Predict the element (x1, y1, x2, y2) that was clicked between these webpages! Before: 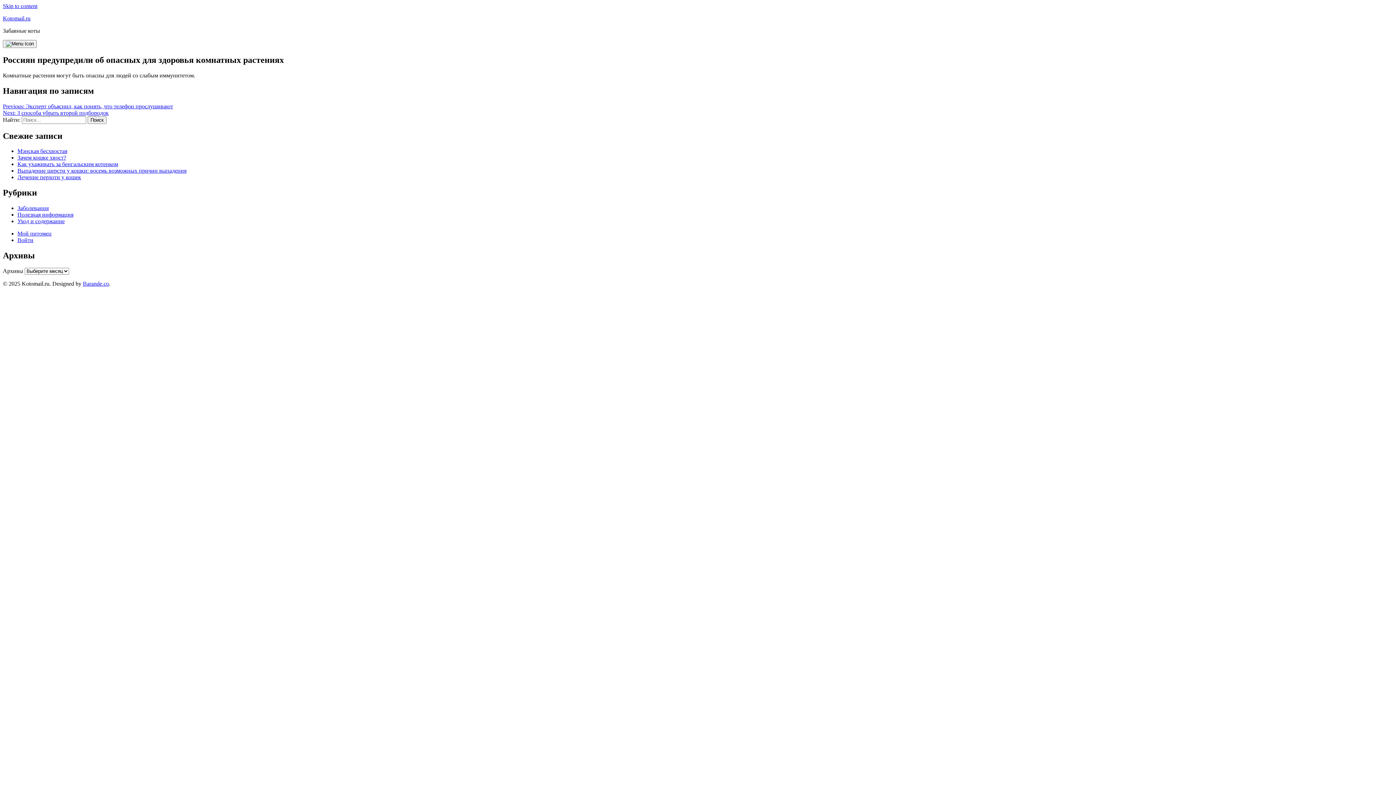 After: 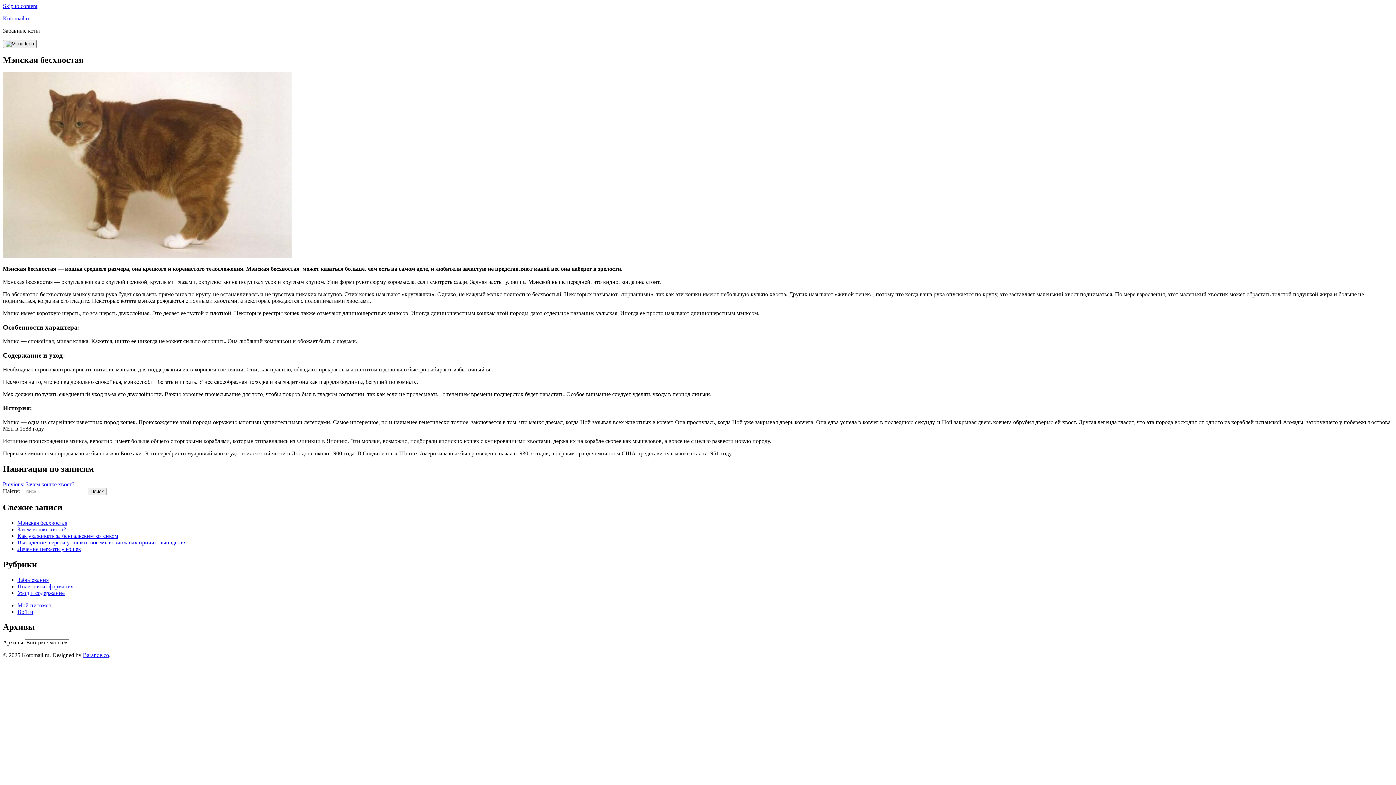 Action: bbox: (17, 148, 67, 154) label: Мэнская бесхвостая